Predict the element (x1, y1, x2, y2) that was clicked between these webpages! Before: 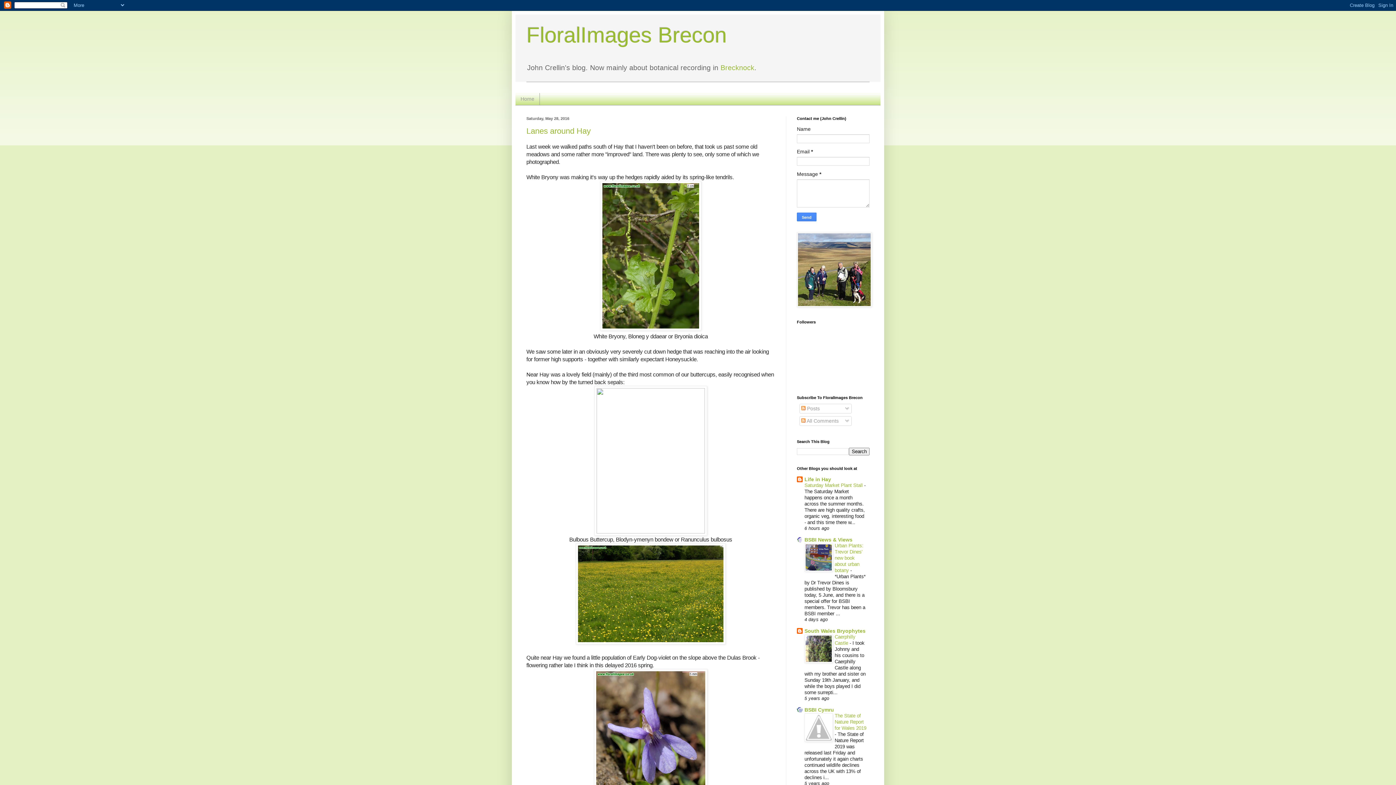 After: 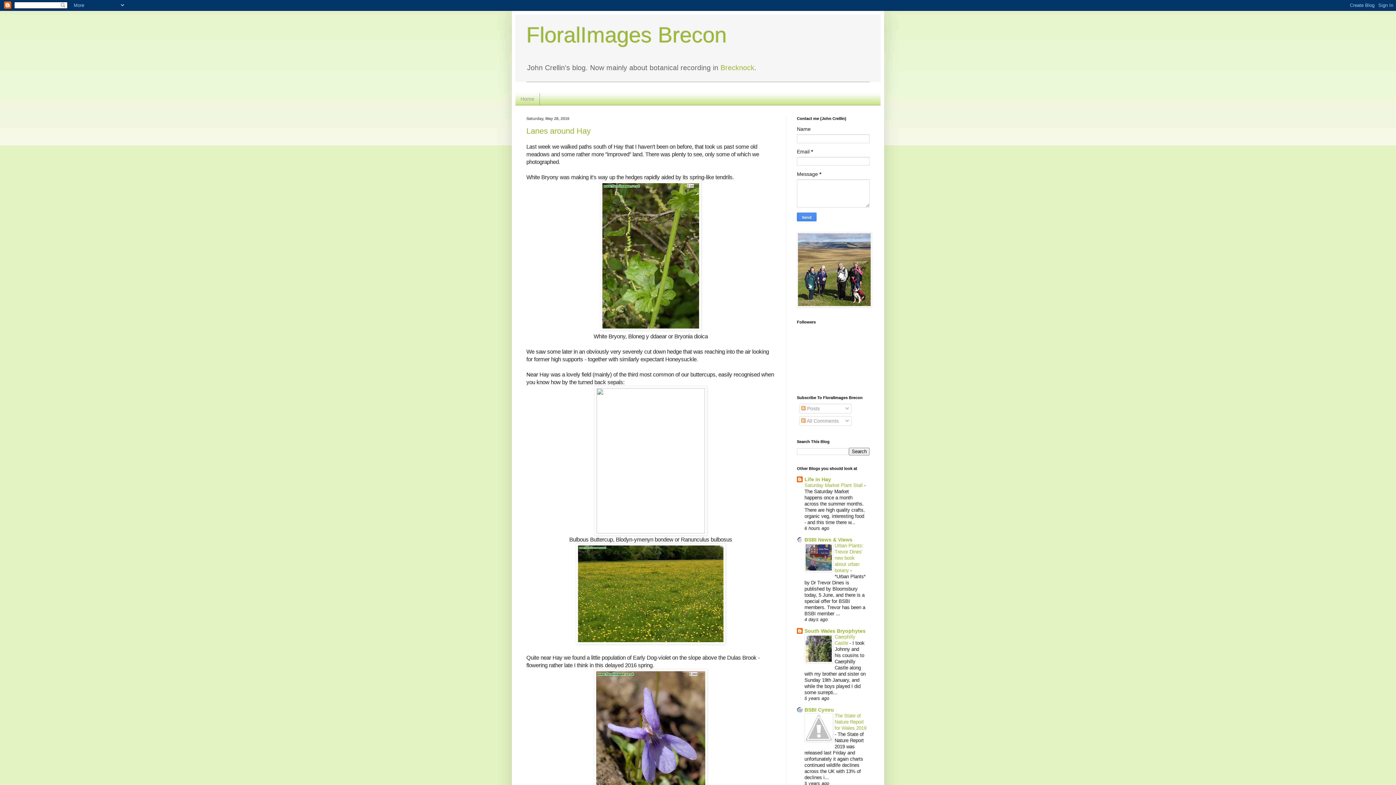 Action: bbox: (804, 737, 833, 743)